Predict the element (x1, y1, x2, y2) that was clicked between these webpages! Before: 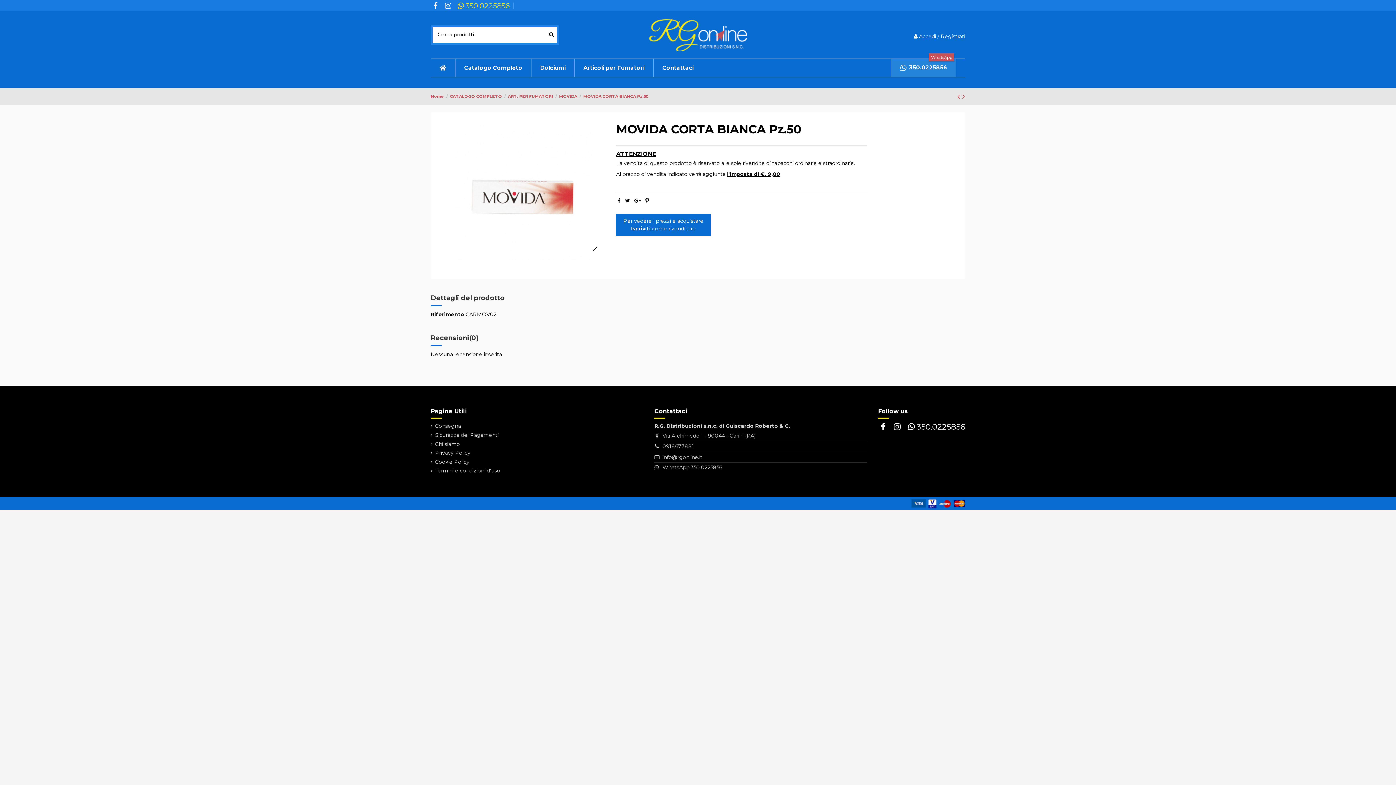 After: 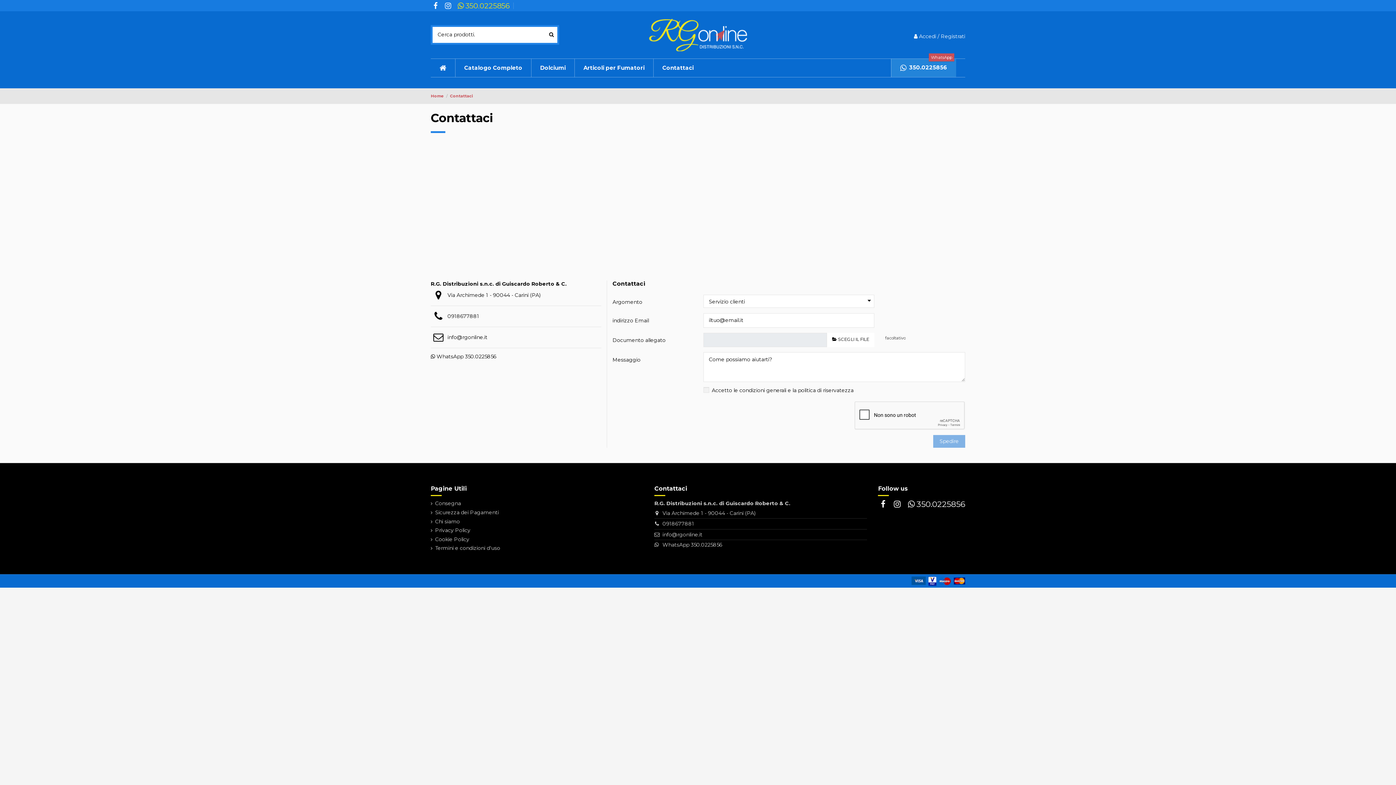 Action: label: Contattaci bbox: (653, 58, 702, 77)